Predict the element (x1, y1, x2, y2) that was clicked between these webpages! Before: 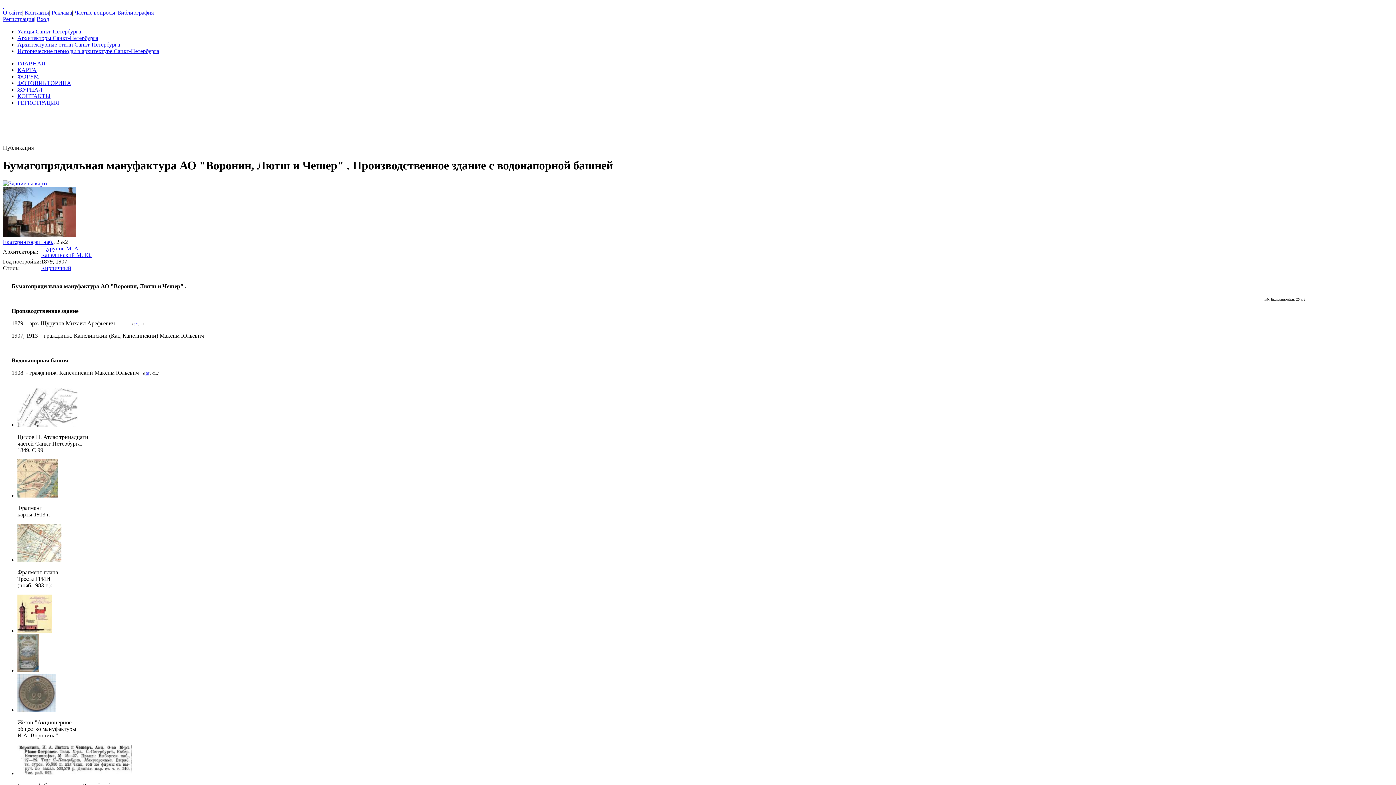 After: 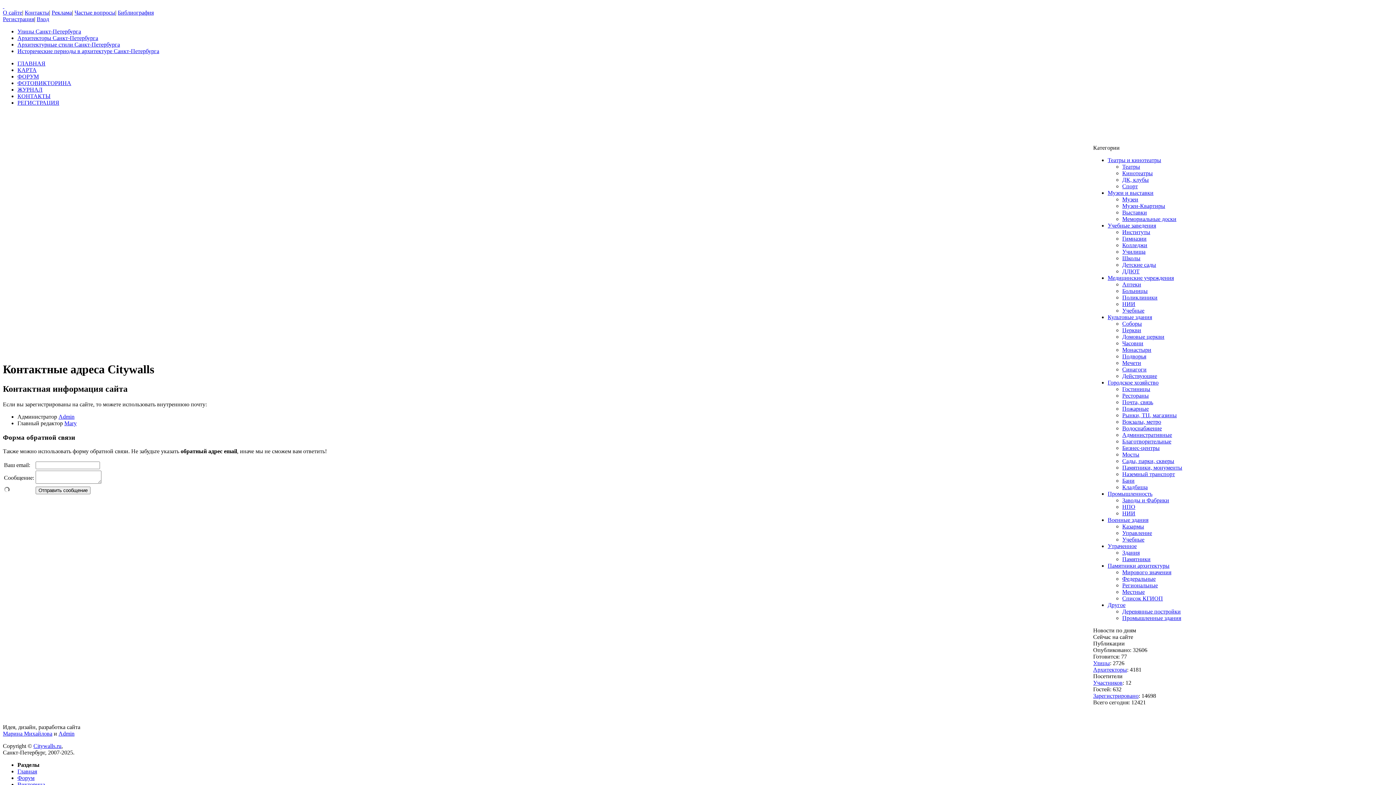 Action: bbox: (17, 93, 50, 99) label: КОНТАКТЫ